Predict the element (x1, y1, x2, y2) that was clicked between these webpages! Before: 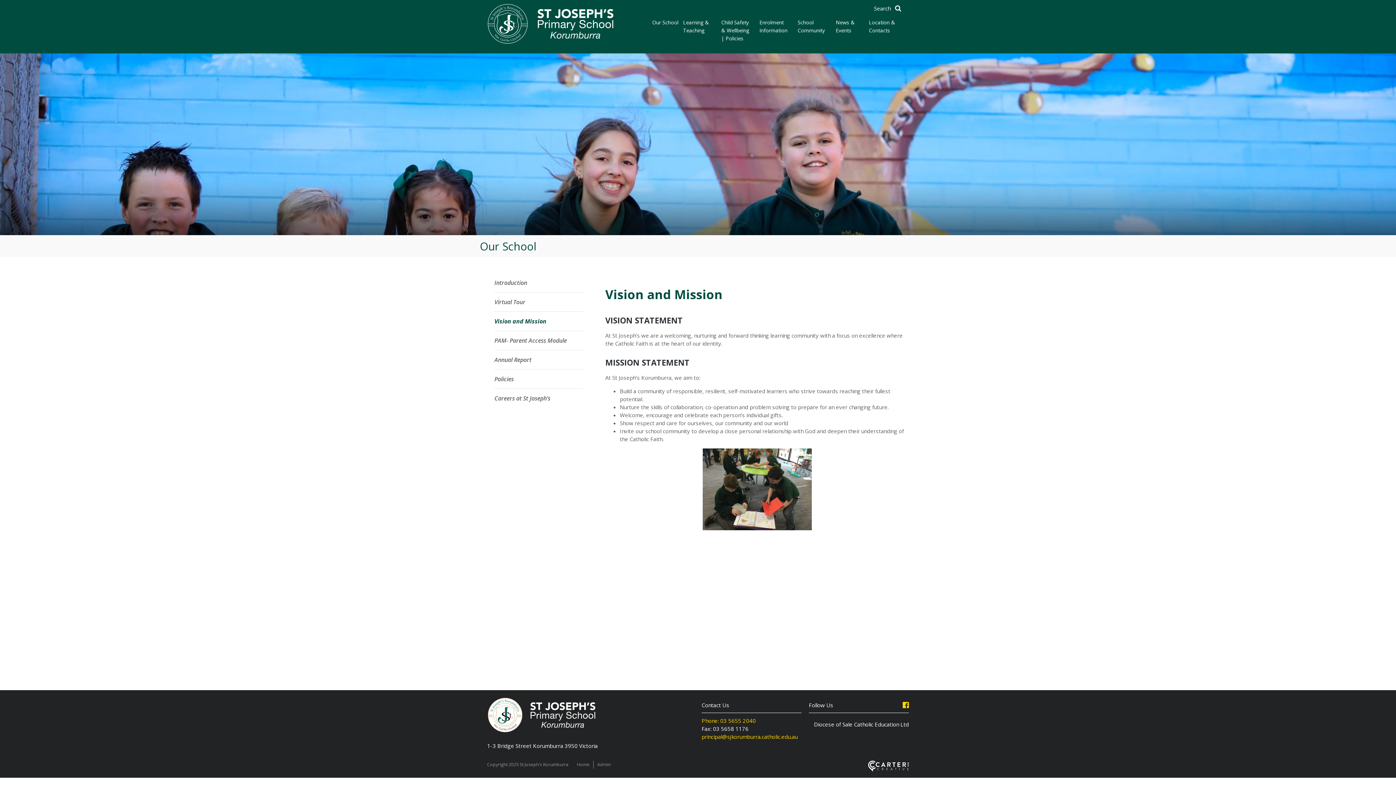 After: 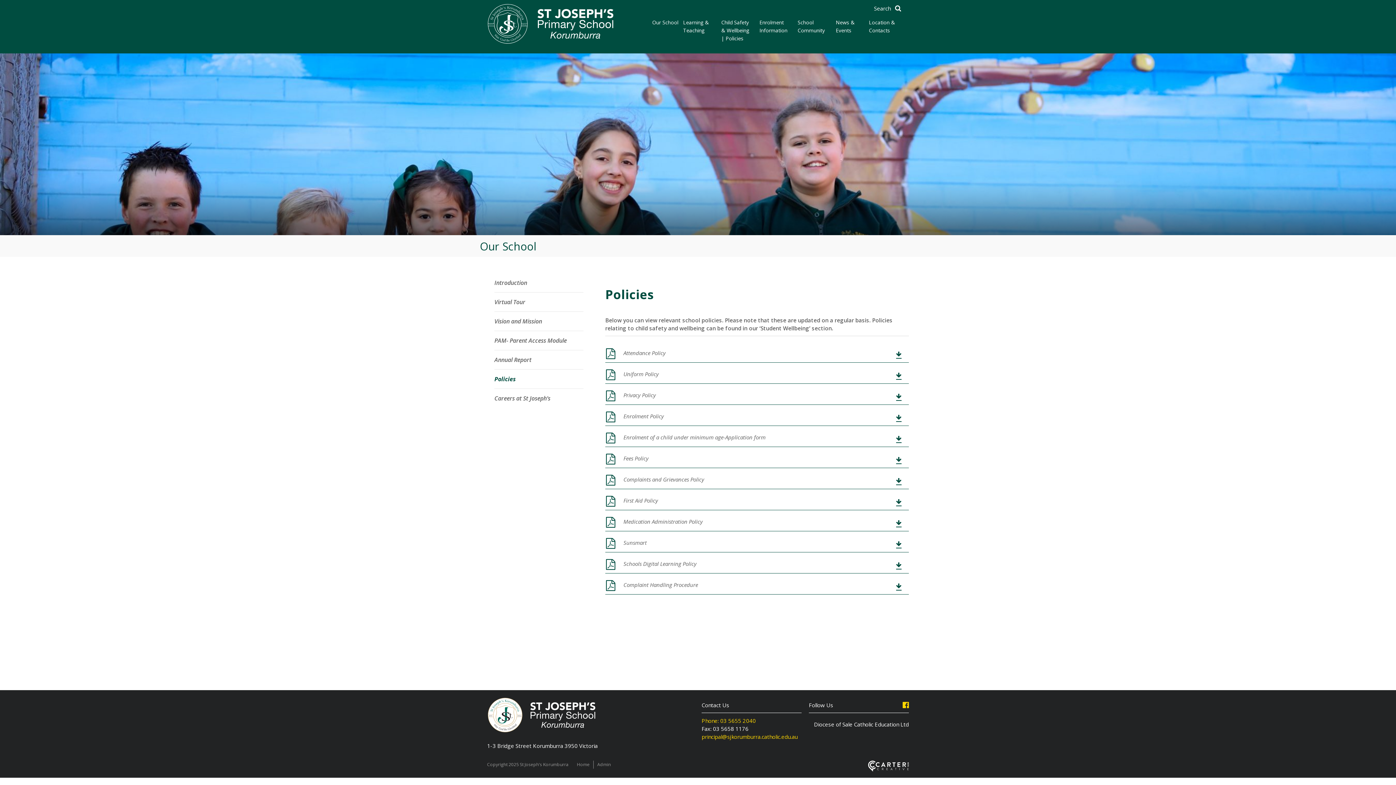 Action: label: Policies bbox: (494, 375, 513, 383)